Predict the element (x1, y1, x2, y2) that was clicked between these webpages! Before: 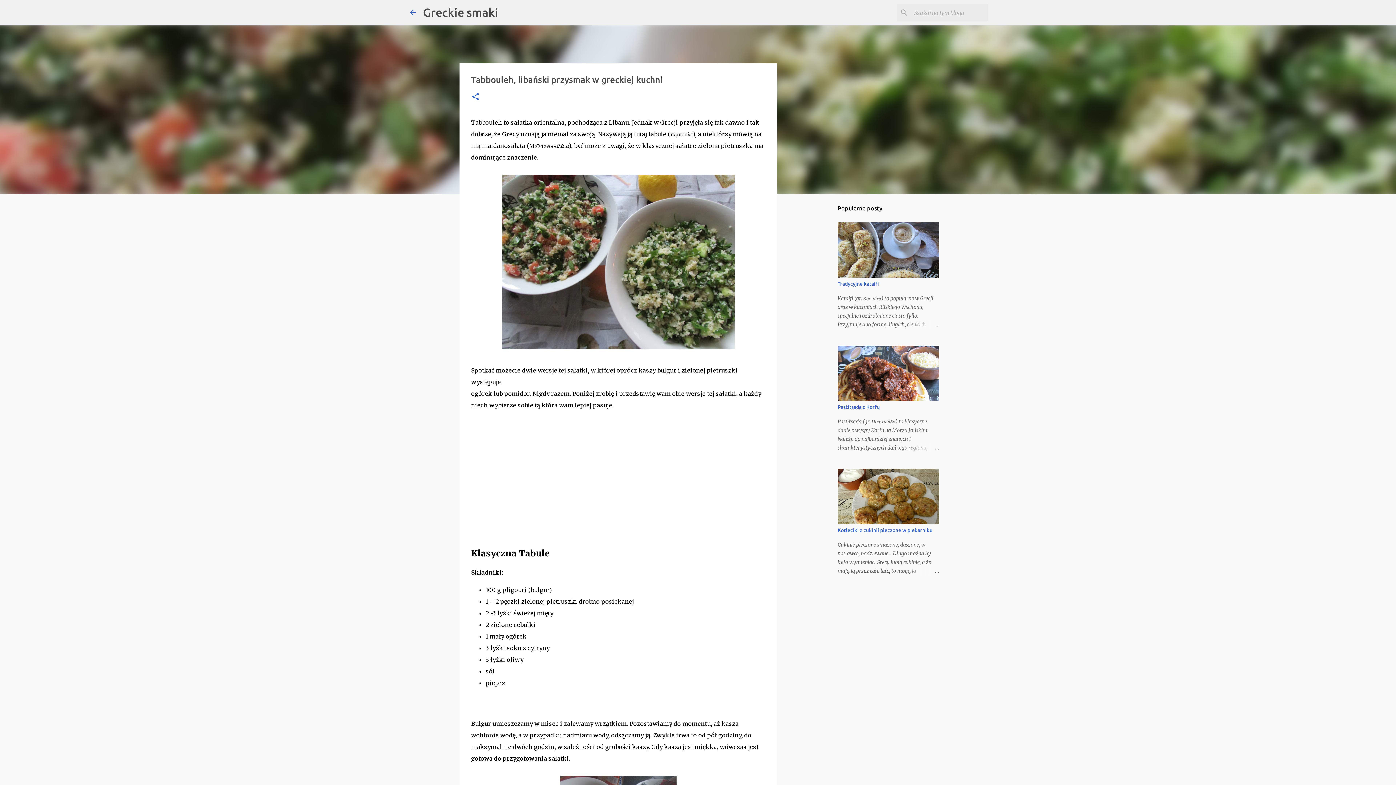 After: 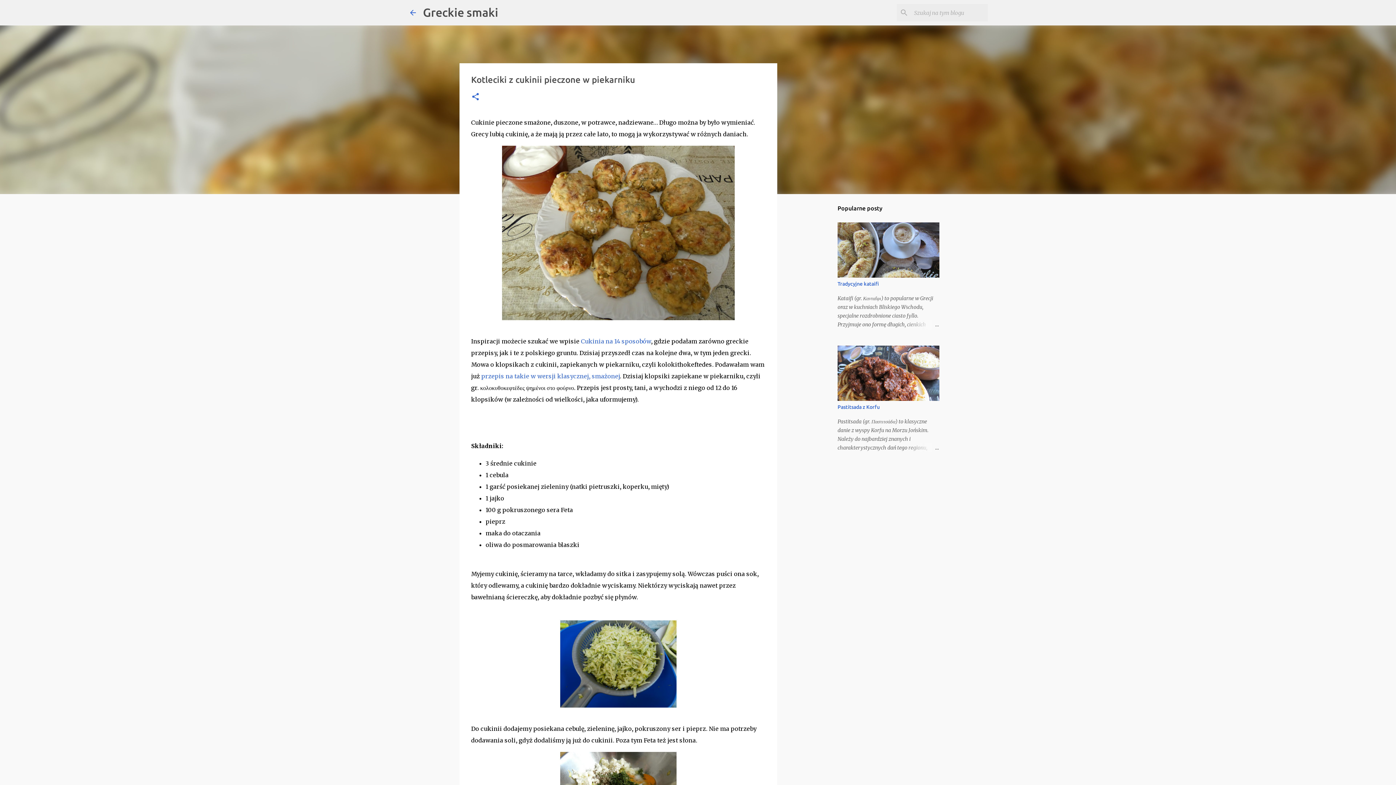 Action: bbox: (904, 566, 939, 575)